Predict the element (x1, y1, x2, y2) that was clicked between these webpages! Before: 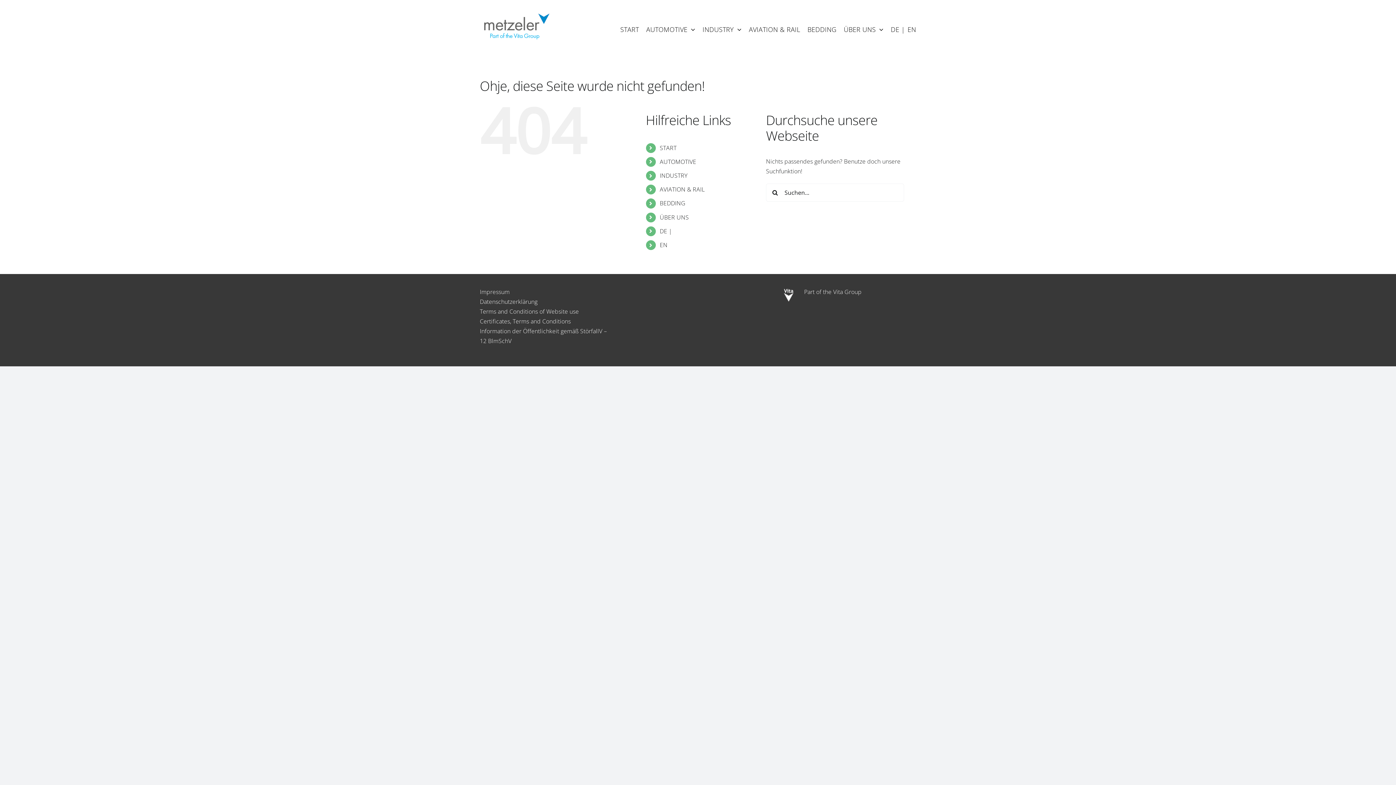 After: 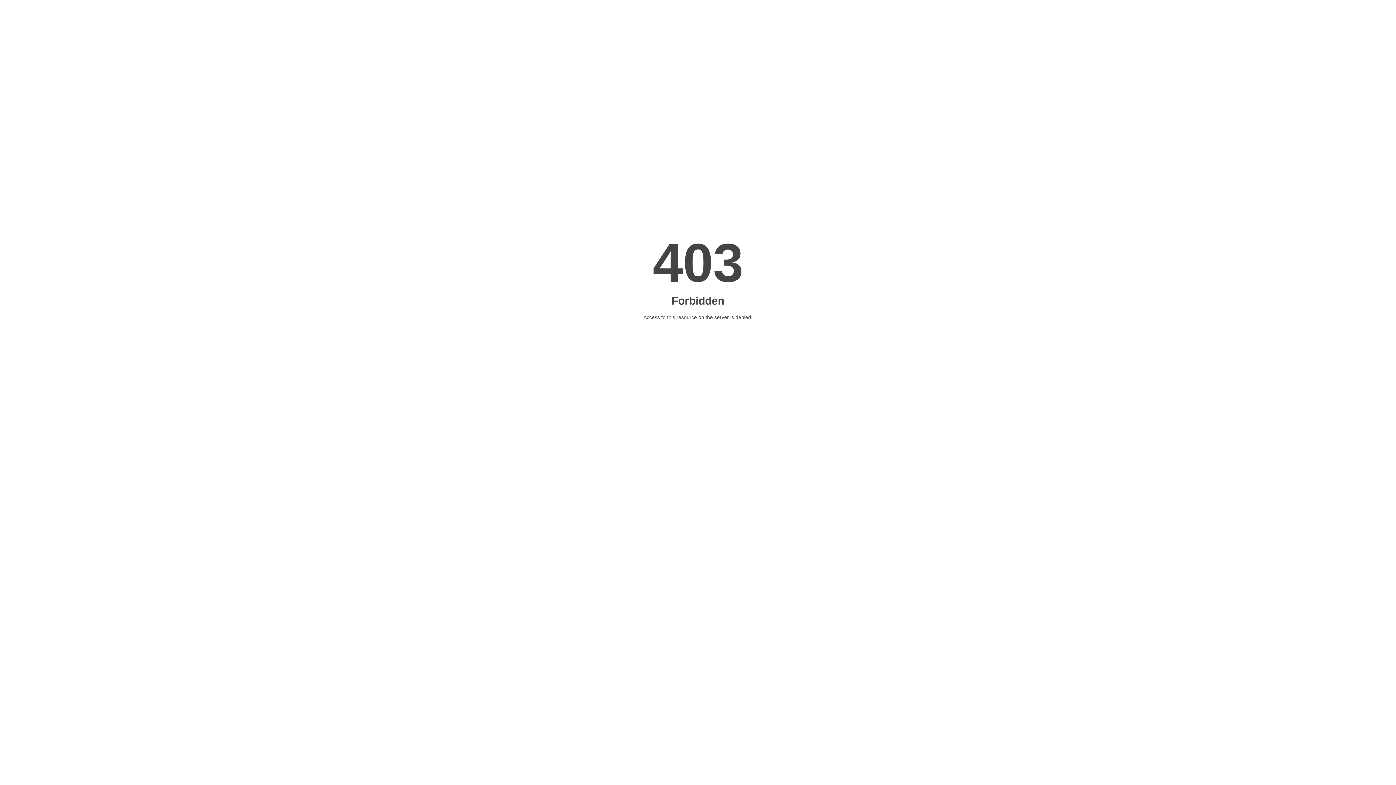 Action: bbox: (782, 286, 795, 294)